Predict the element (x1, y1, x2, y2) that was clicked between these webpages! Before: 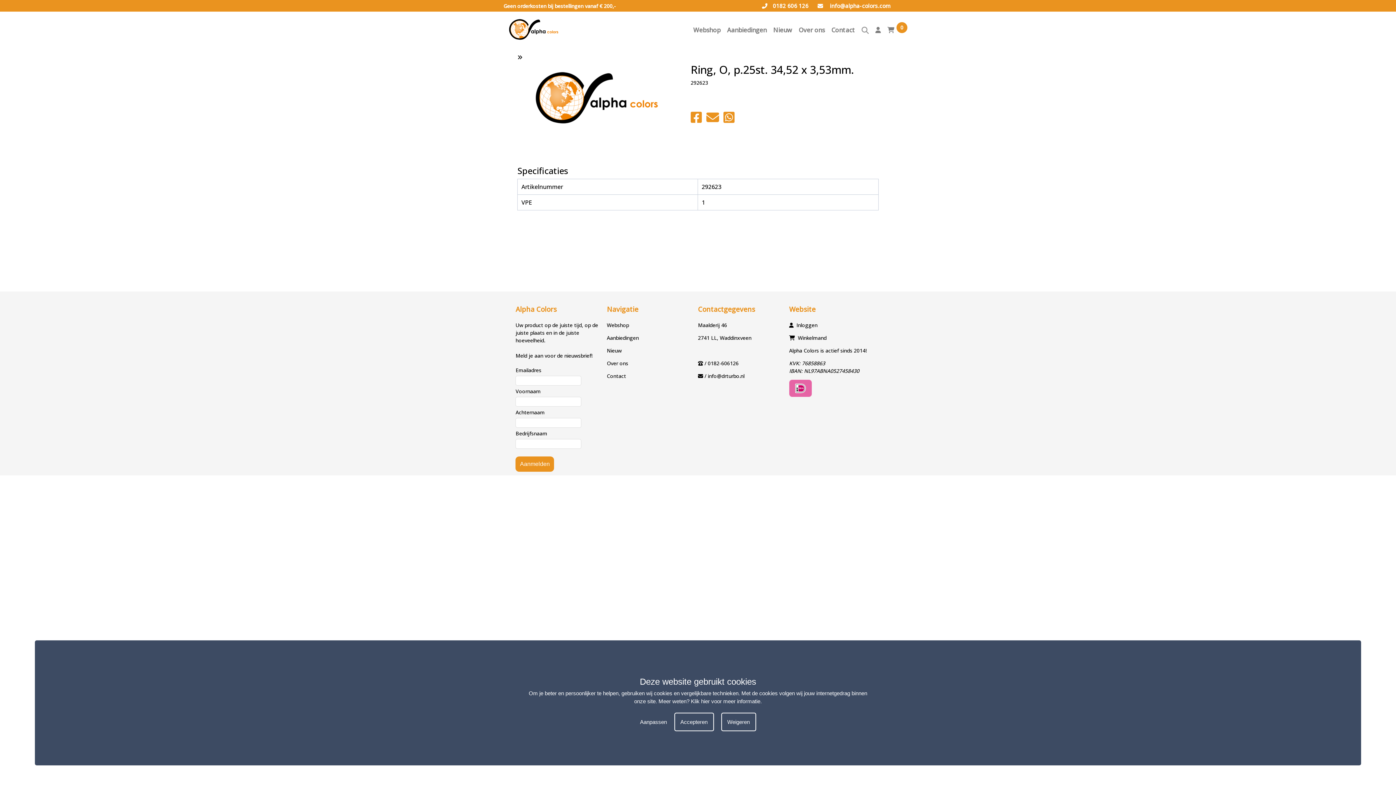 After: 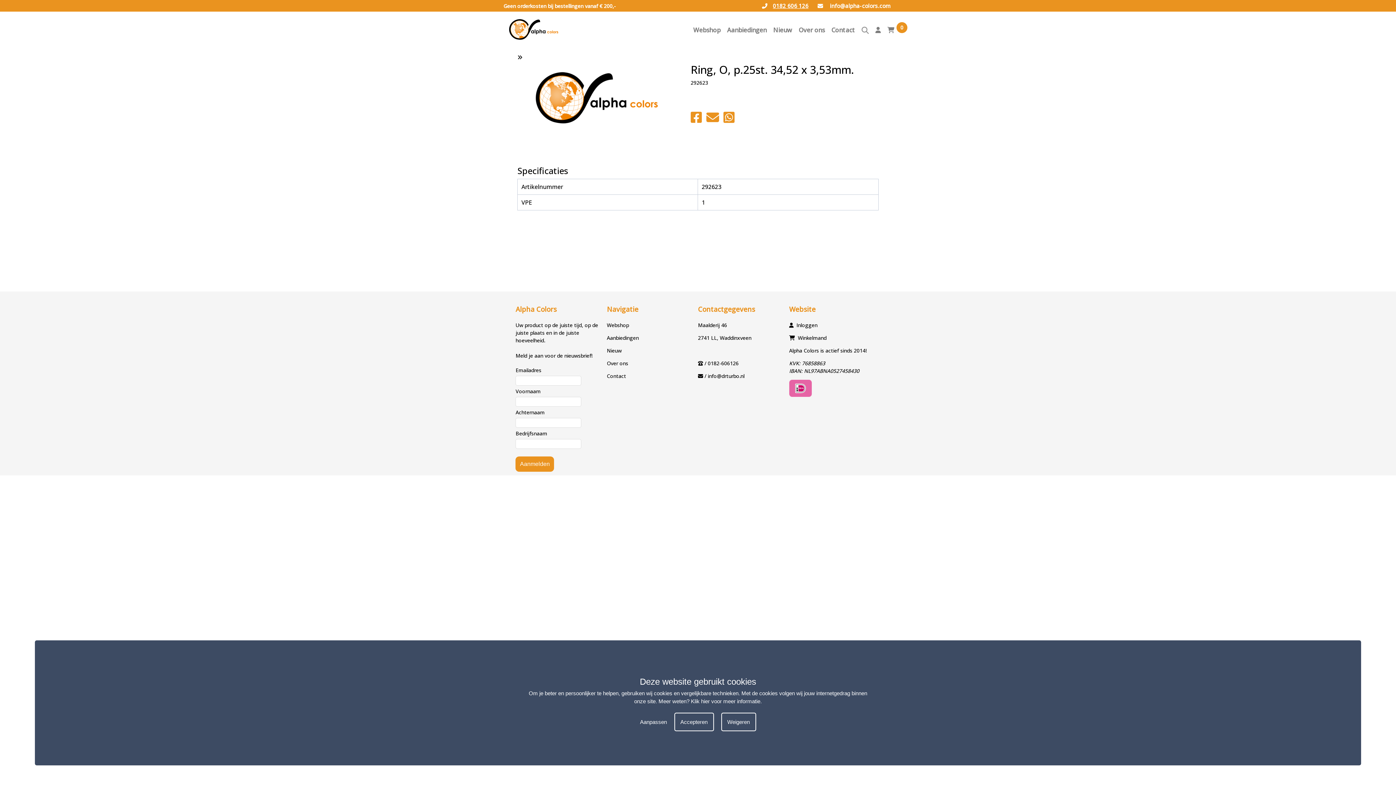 Action: label: 0182 606 126 bbox: (756, 0, 808, 12)